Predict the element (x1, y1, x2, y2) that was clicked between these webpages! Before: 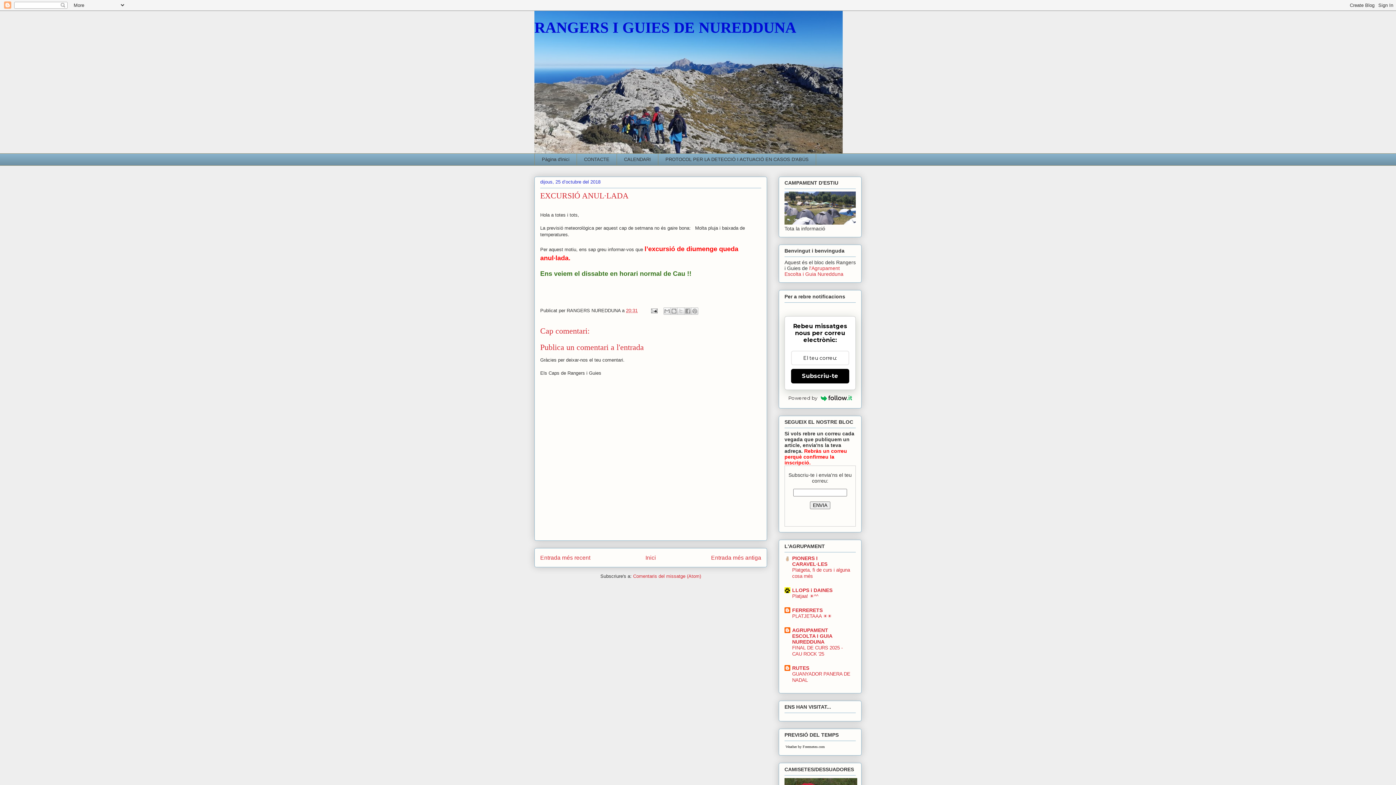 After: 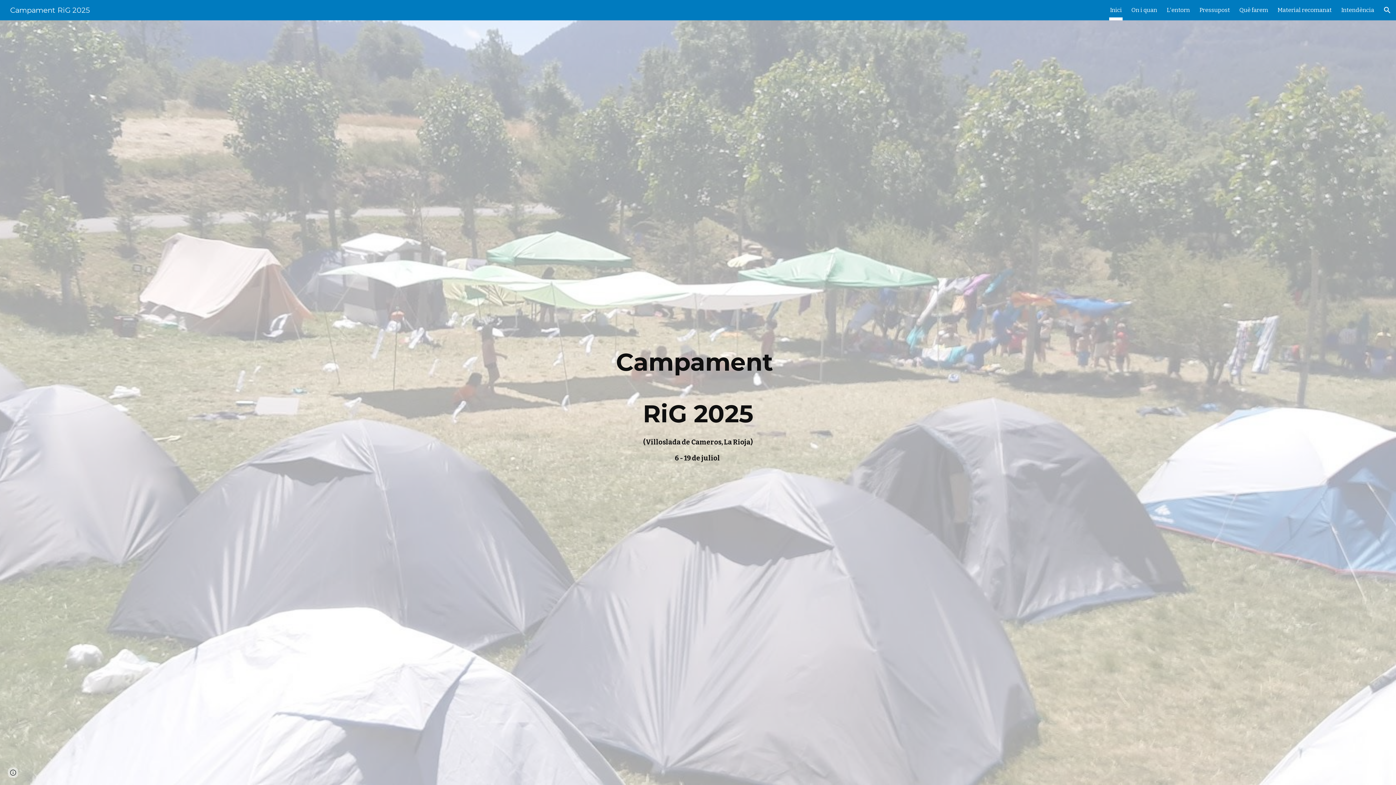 Action: bbox: (784, 219, 856, 225)